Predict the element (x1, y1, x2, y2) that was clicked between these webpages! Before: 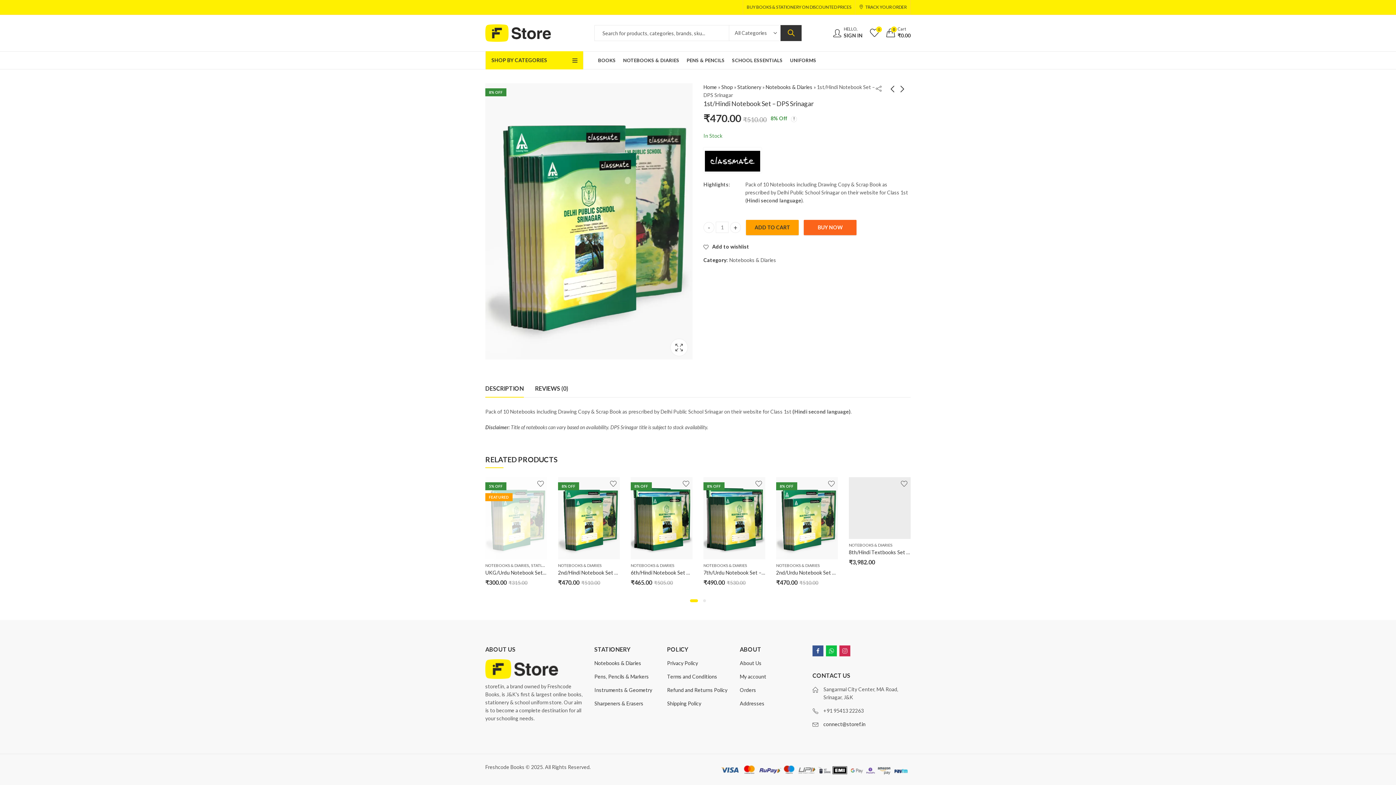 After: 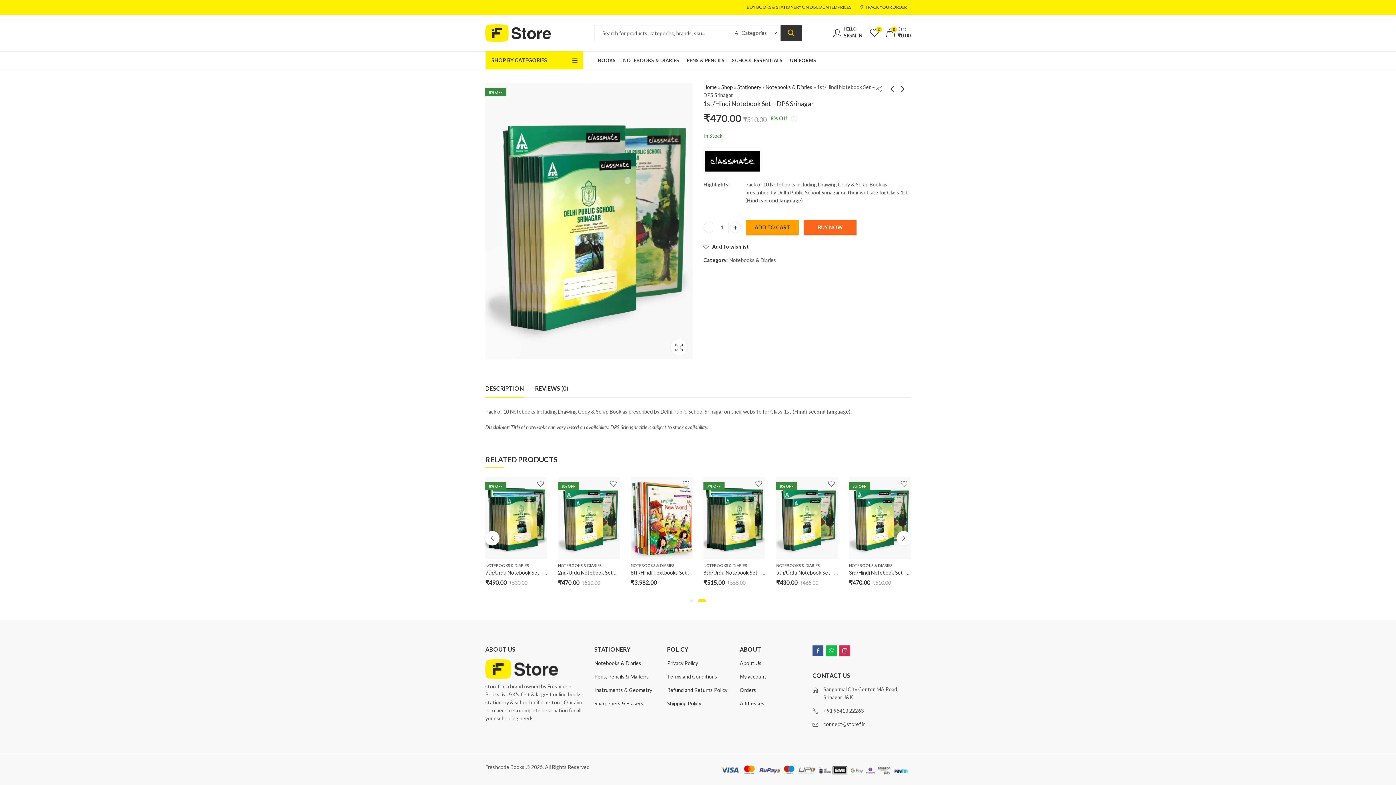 Action: bbox: (700, 577, 708, 583)